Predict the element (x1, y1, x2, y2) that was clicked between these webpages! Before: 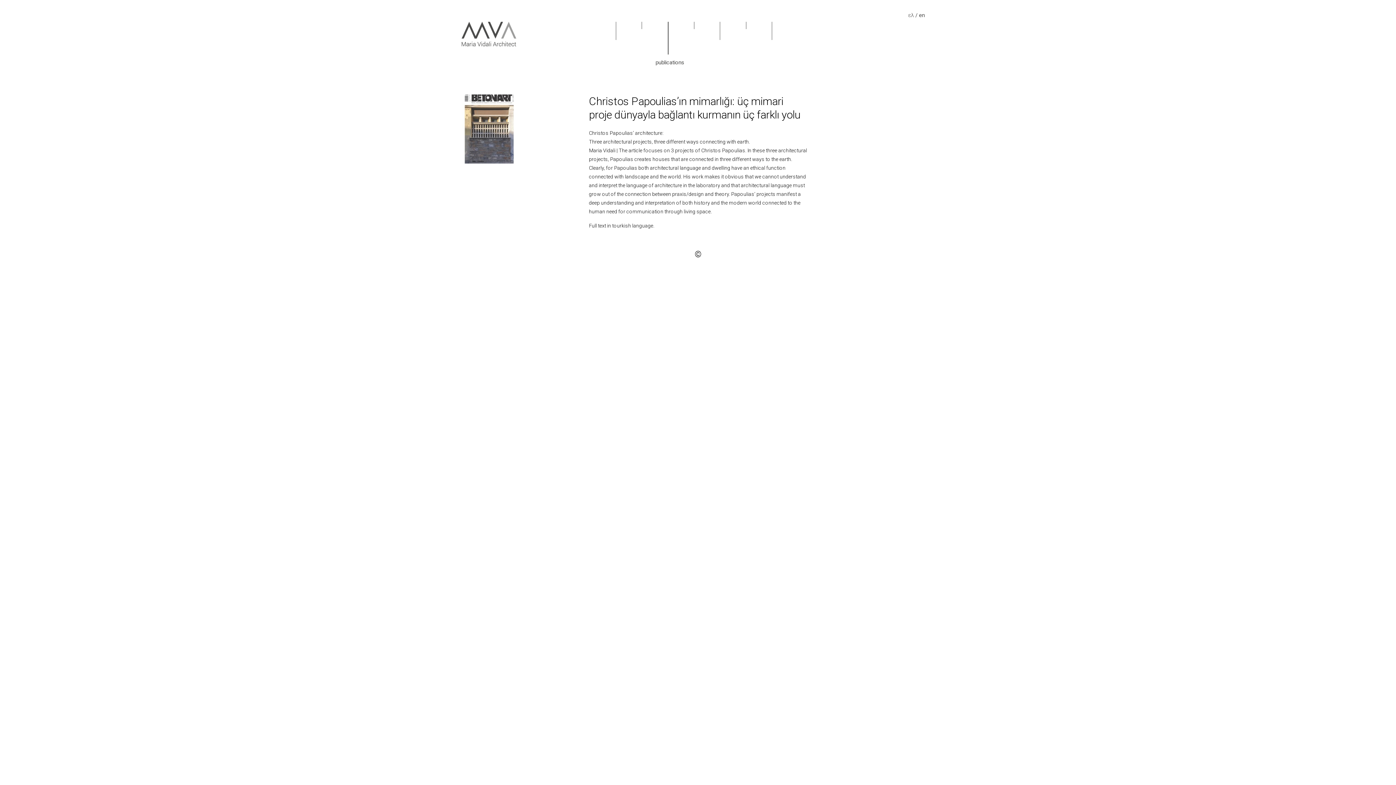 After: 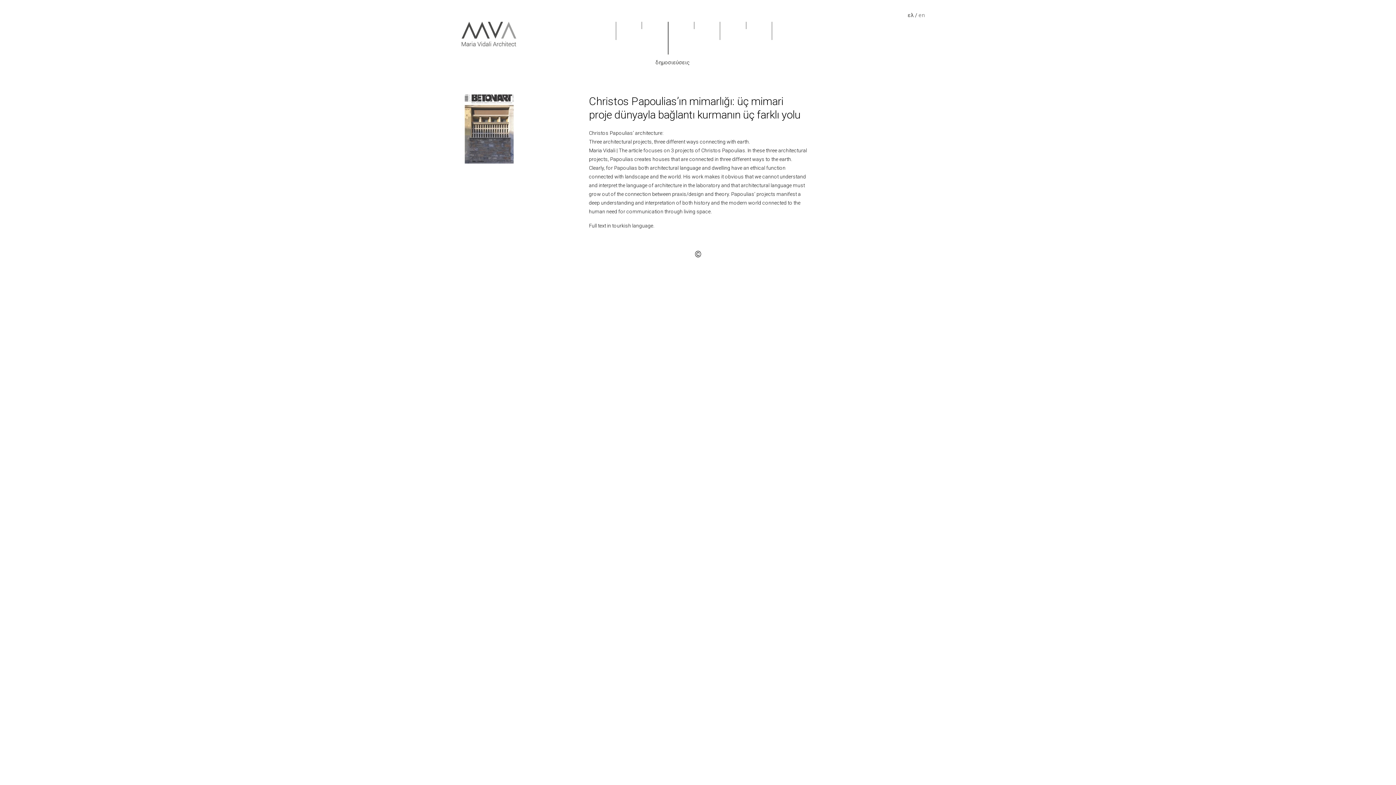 Action: bbox: (908, 12, 914, 18) label: ελ